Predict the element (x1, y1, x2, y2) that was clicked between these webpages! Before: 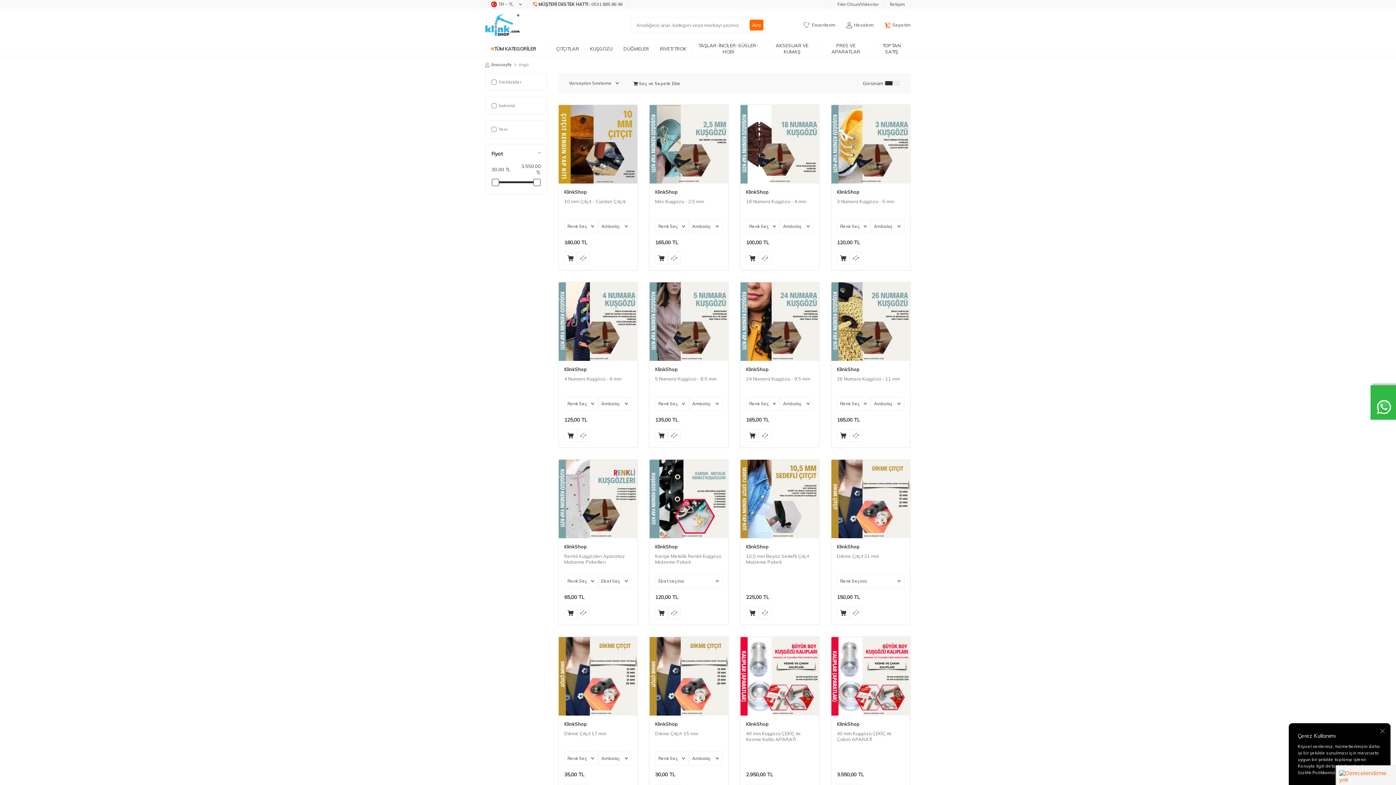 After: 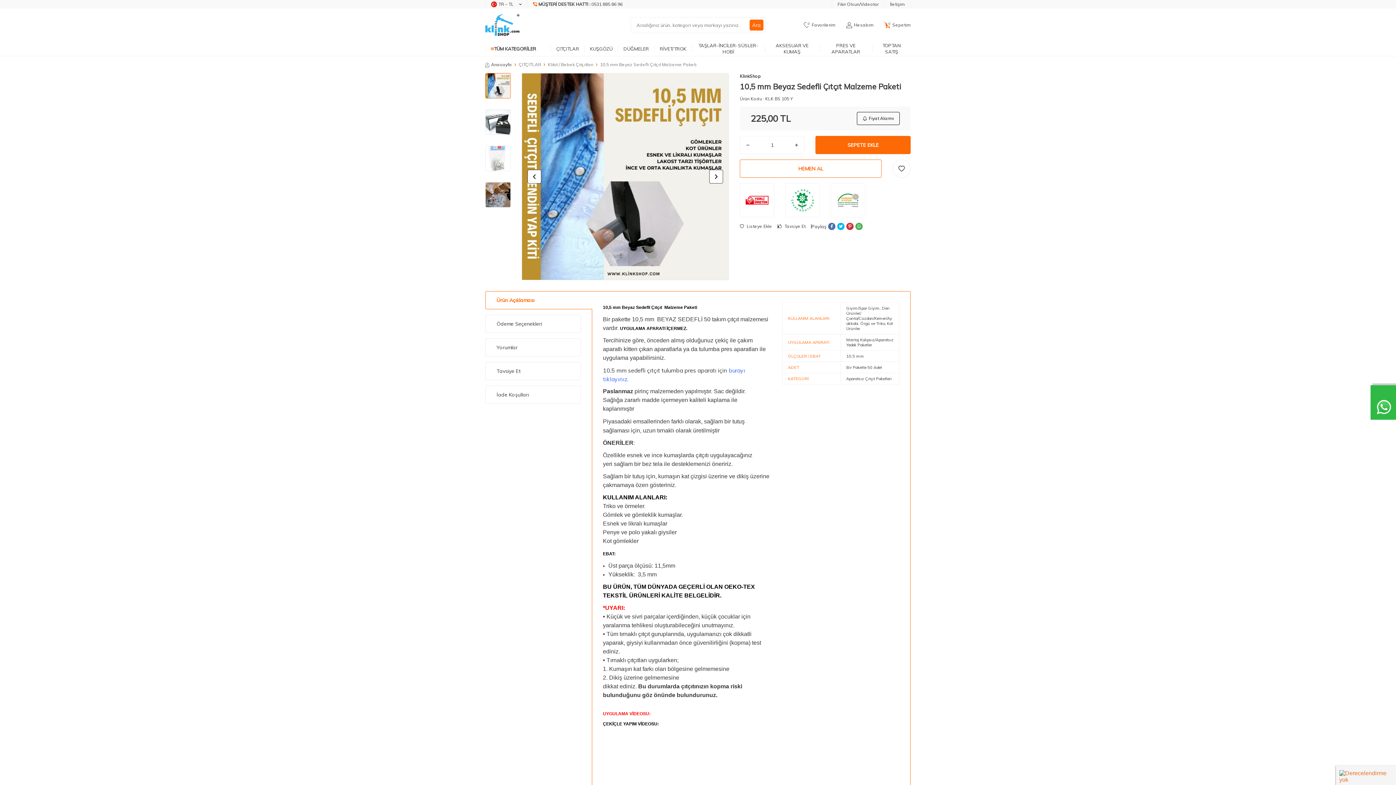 Action: bbox: (746, 553, 813, 565) label: 10,5 mm Beyaz Sedefli Çıtçıt Malzeme Paketi